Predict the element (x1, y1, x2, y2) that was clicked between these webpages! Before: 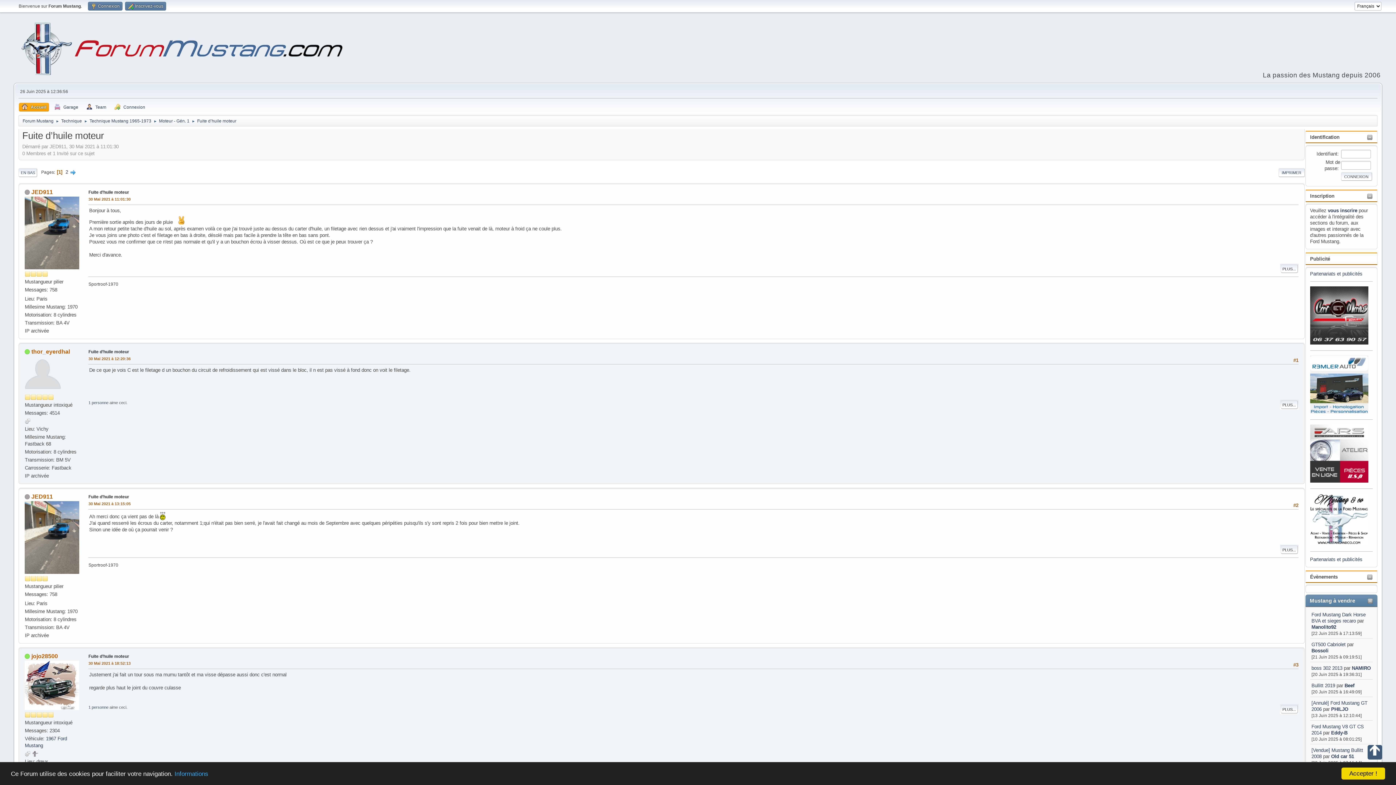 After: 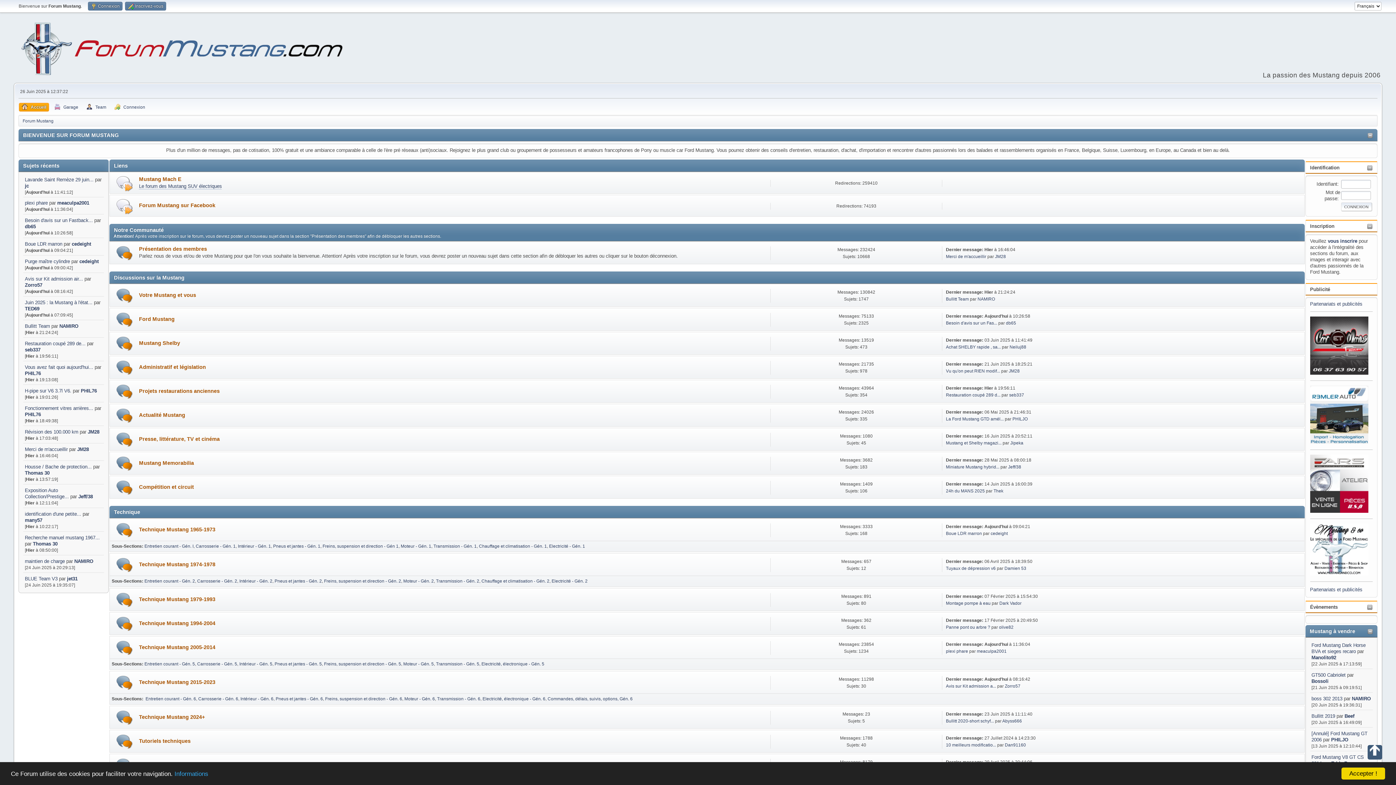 Action: bbox: (18, 68, 345, 77)